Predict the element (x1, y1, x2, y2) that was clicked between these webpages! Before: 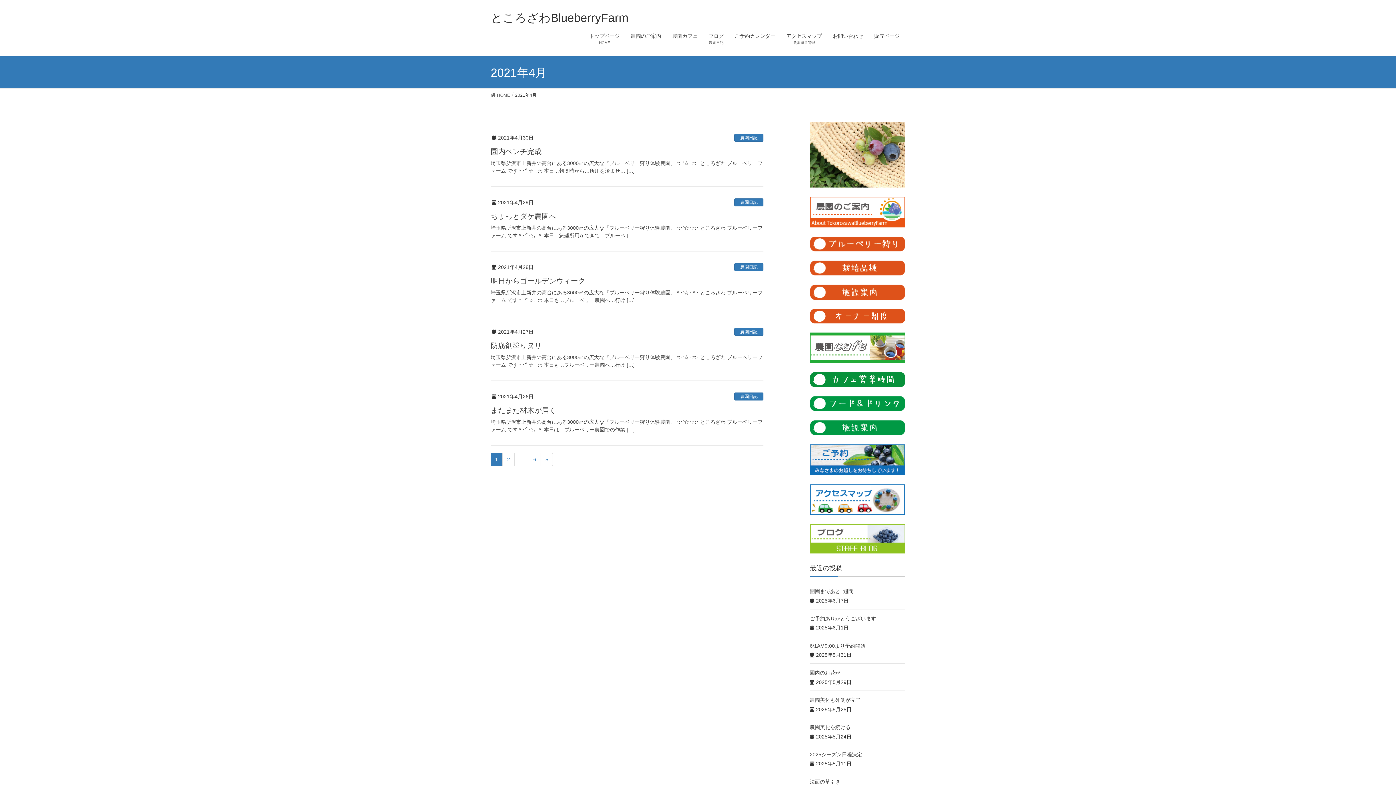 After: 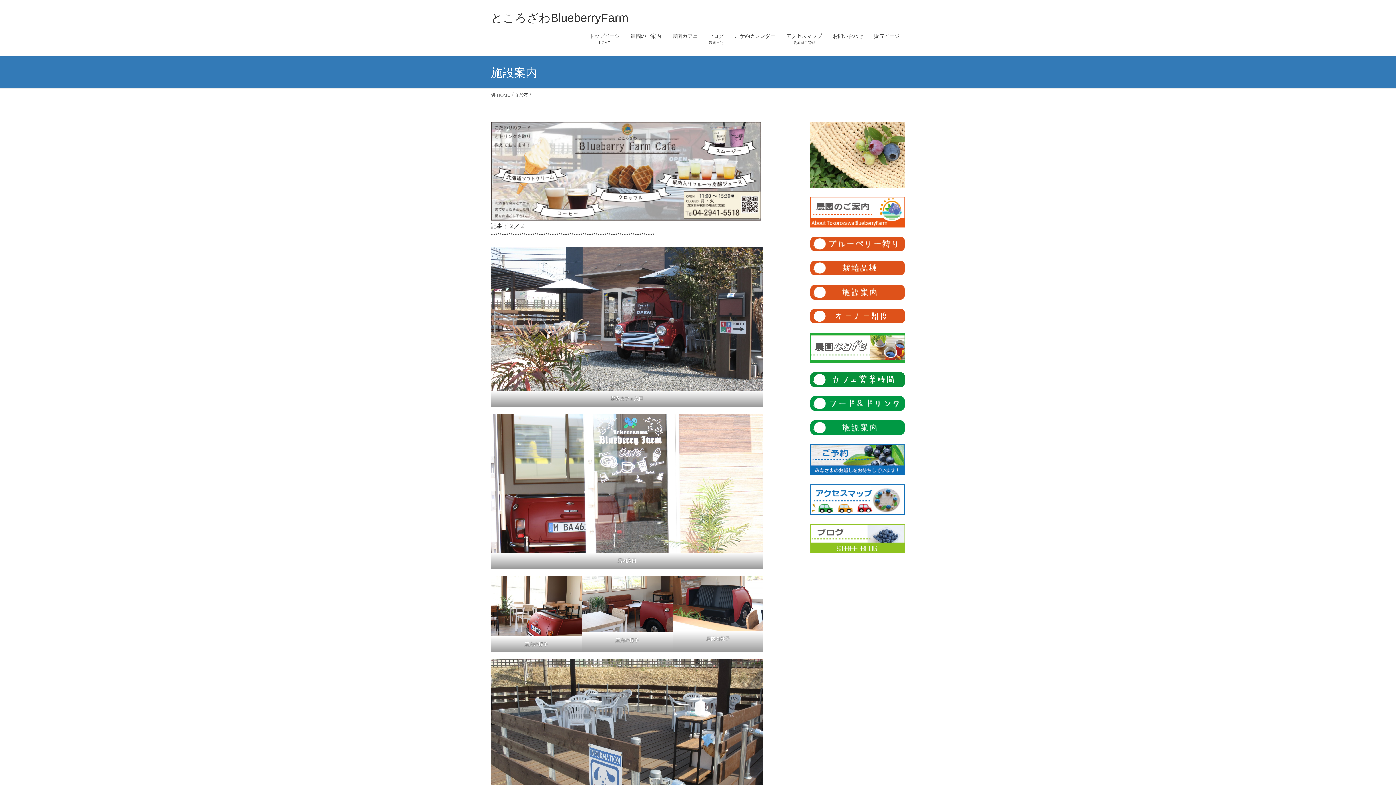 Action: bbox: (810, 424, 905, 430)